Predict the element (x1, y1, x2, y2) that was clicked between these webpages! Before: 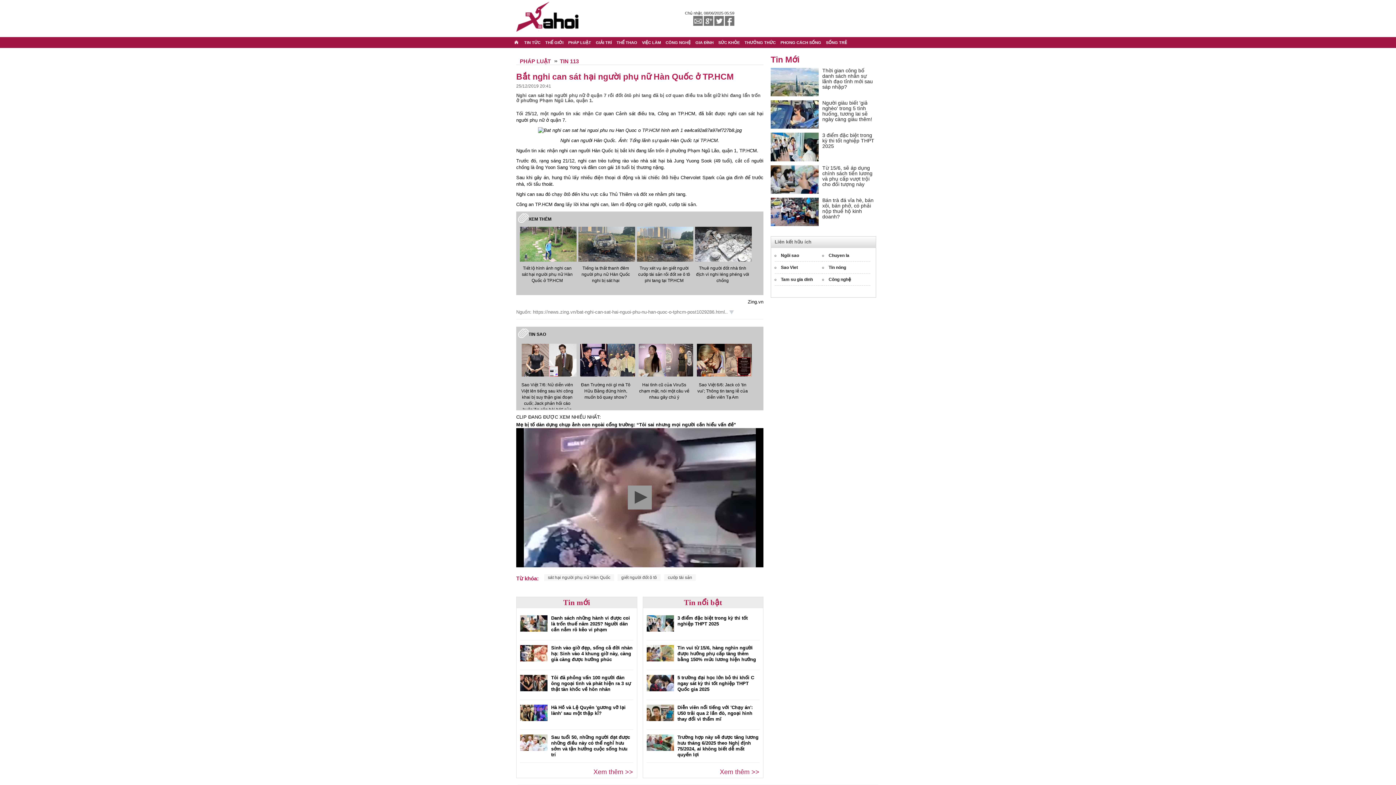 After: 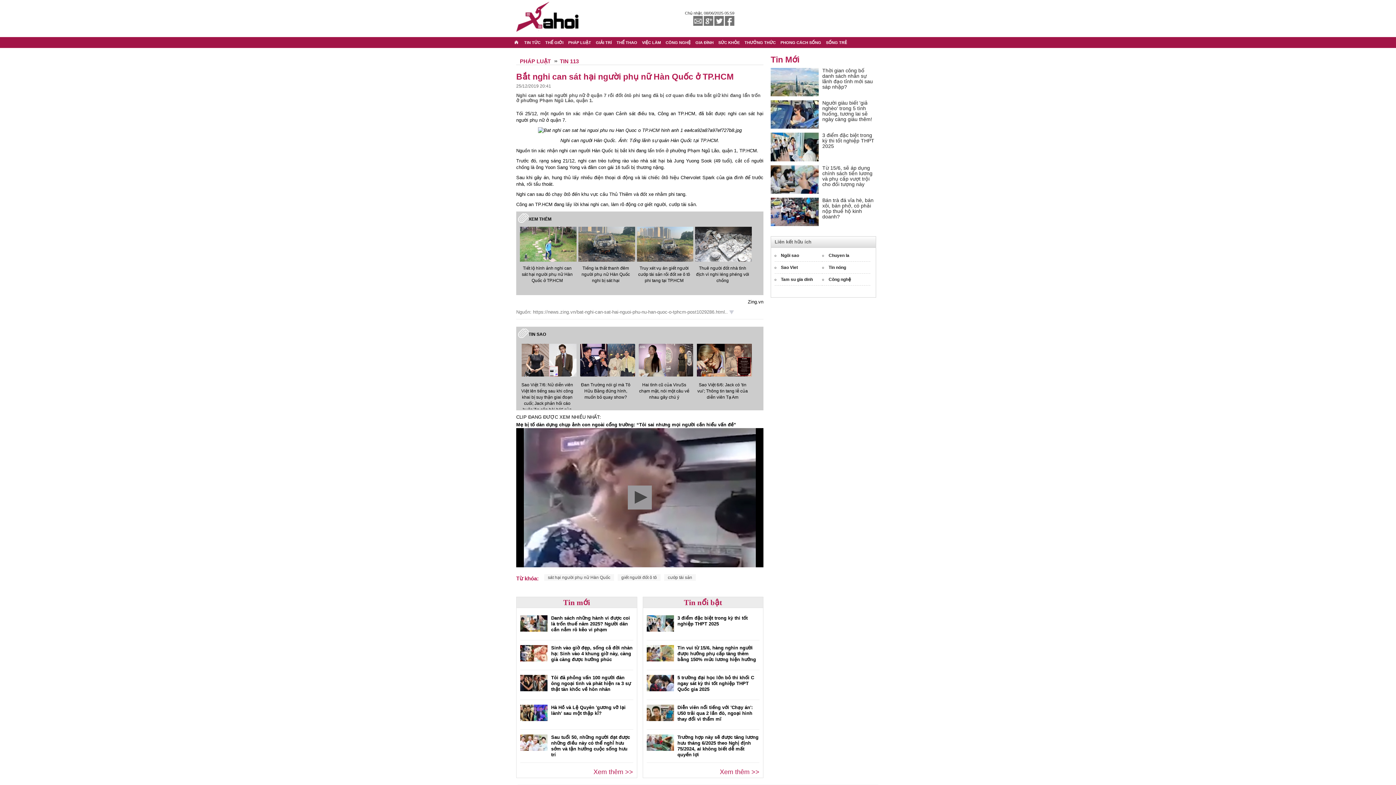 Action: bbox: (695, 342, 750, 378)